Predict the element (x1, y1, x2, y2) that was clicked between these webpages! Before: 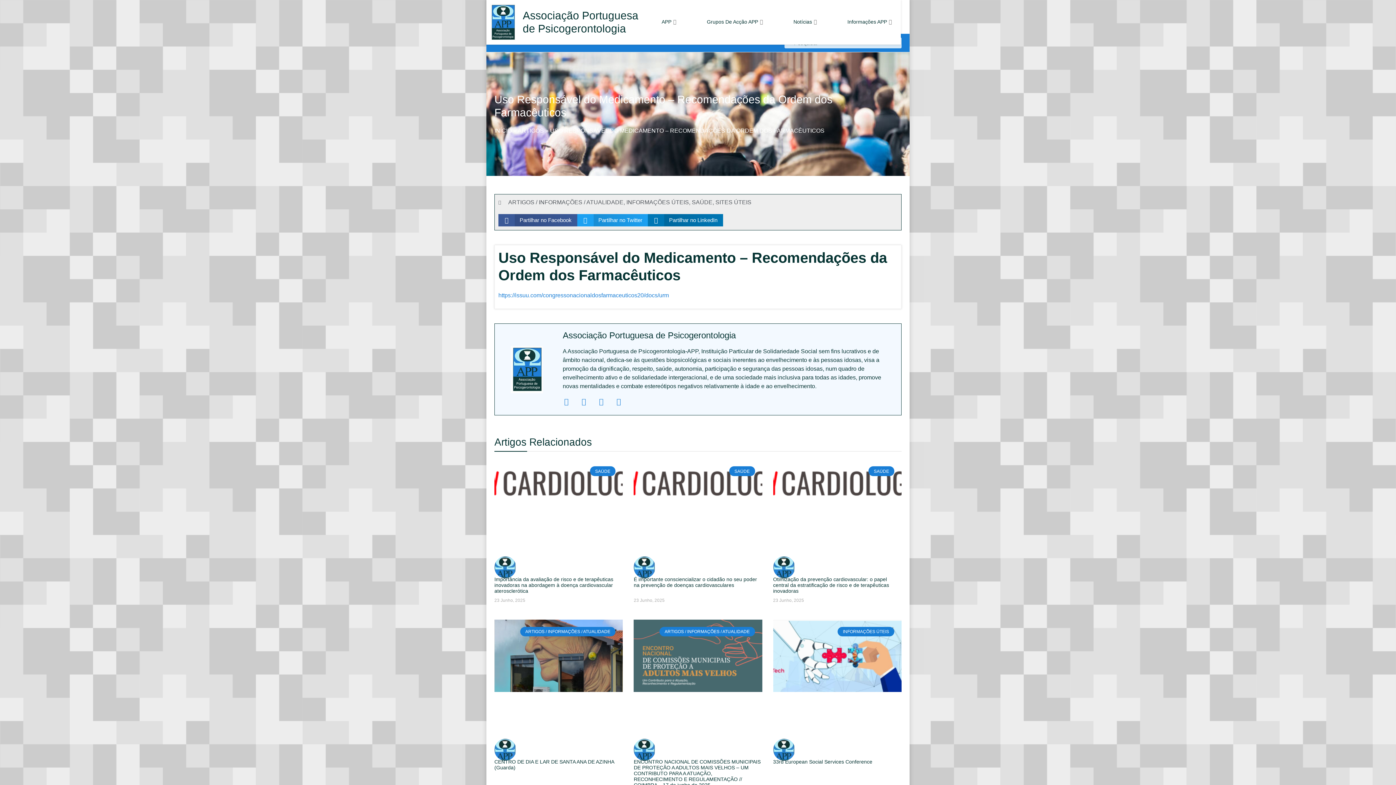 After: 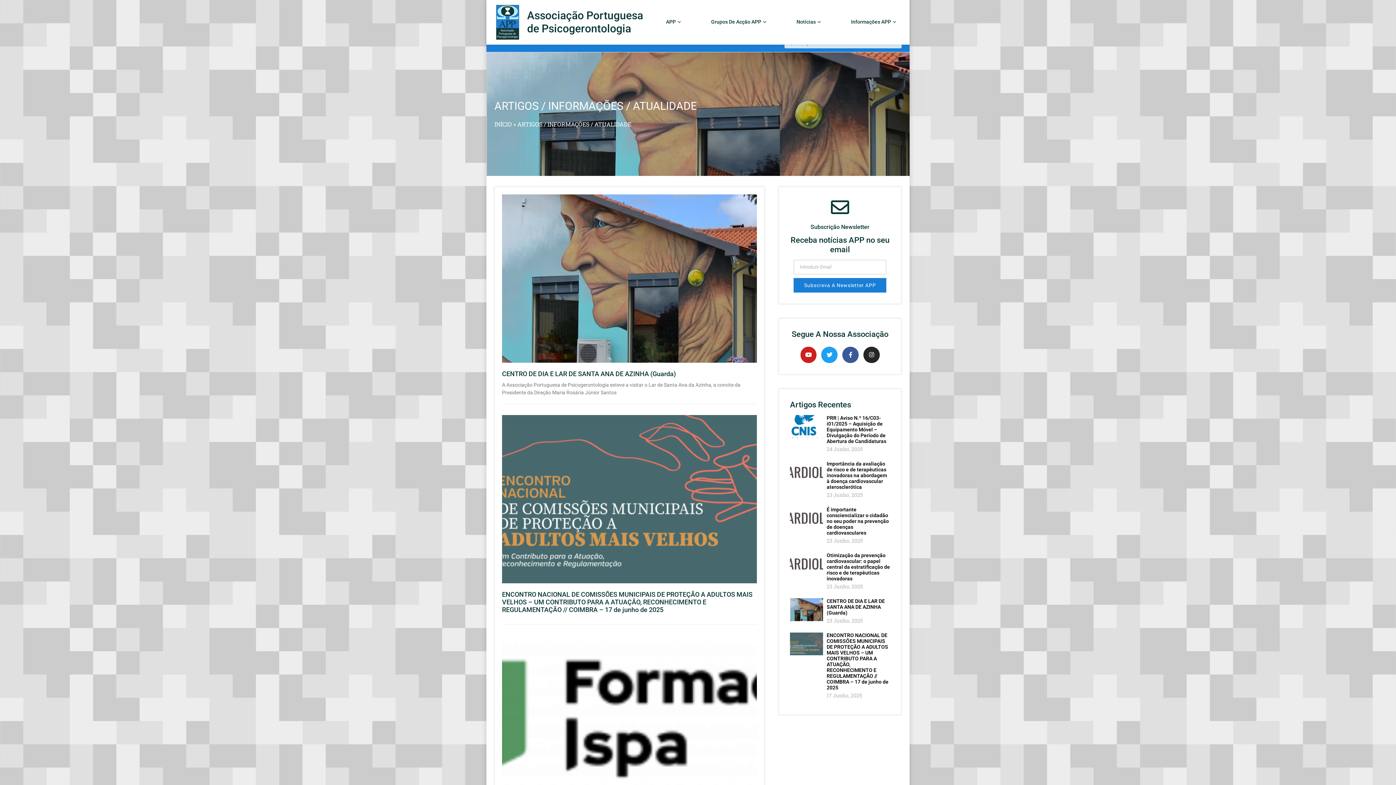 Action: bbox: (508, 199, 623, 205) label: ARTIGOS / INFORMAÇÕES / ATUALIDADE